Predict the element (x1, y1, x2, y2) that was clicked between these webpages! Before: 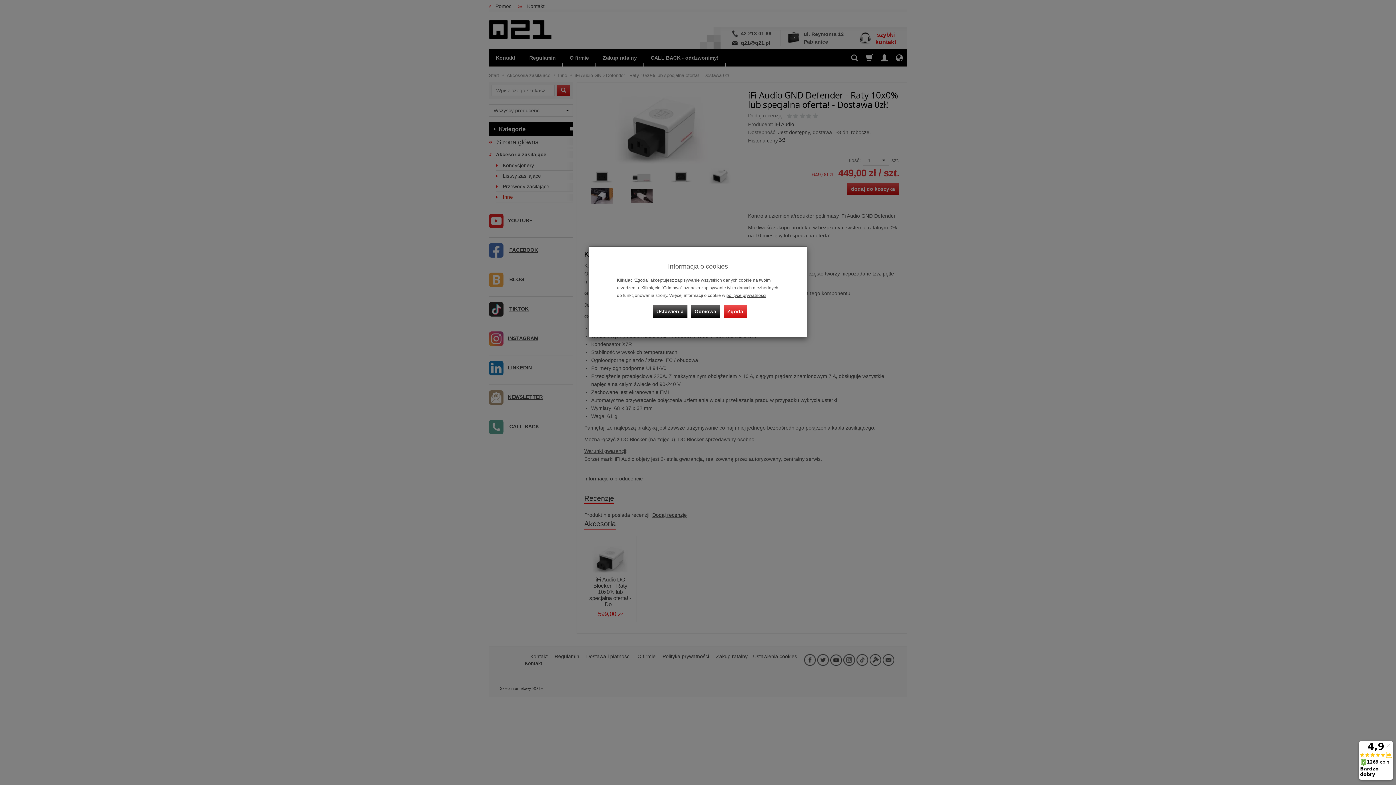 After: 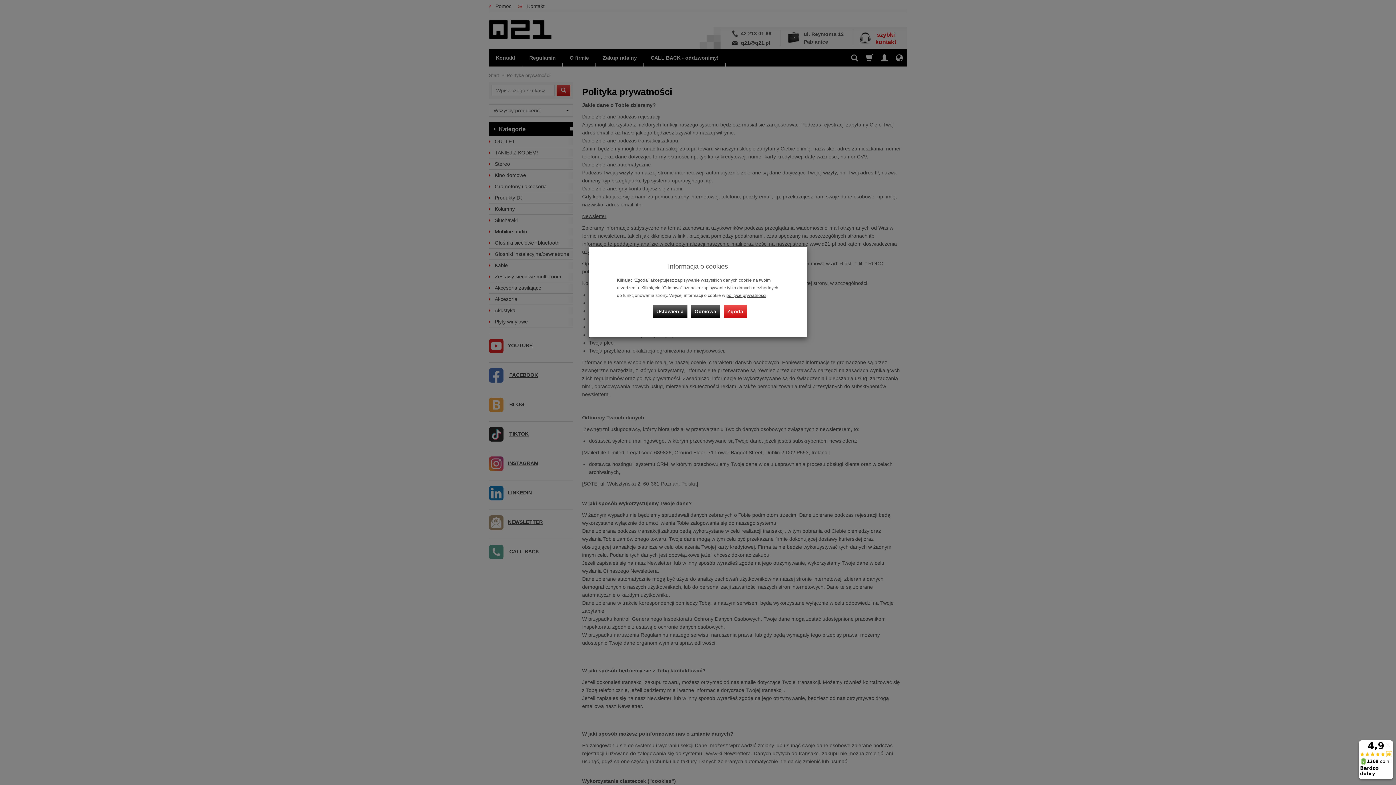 Action: bbox: (726, 293, 766, 298) label: polityce prywatności